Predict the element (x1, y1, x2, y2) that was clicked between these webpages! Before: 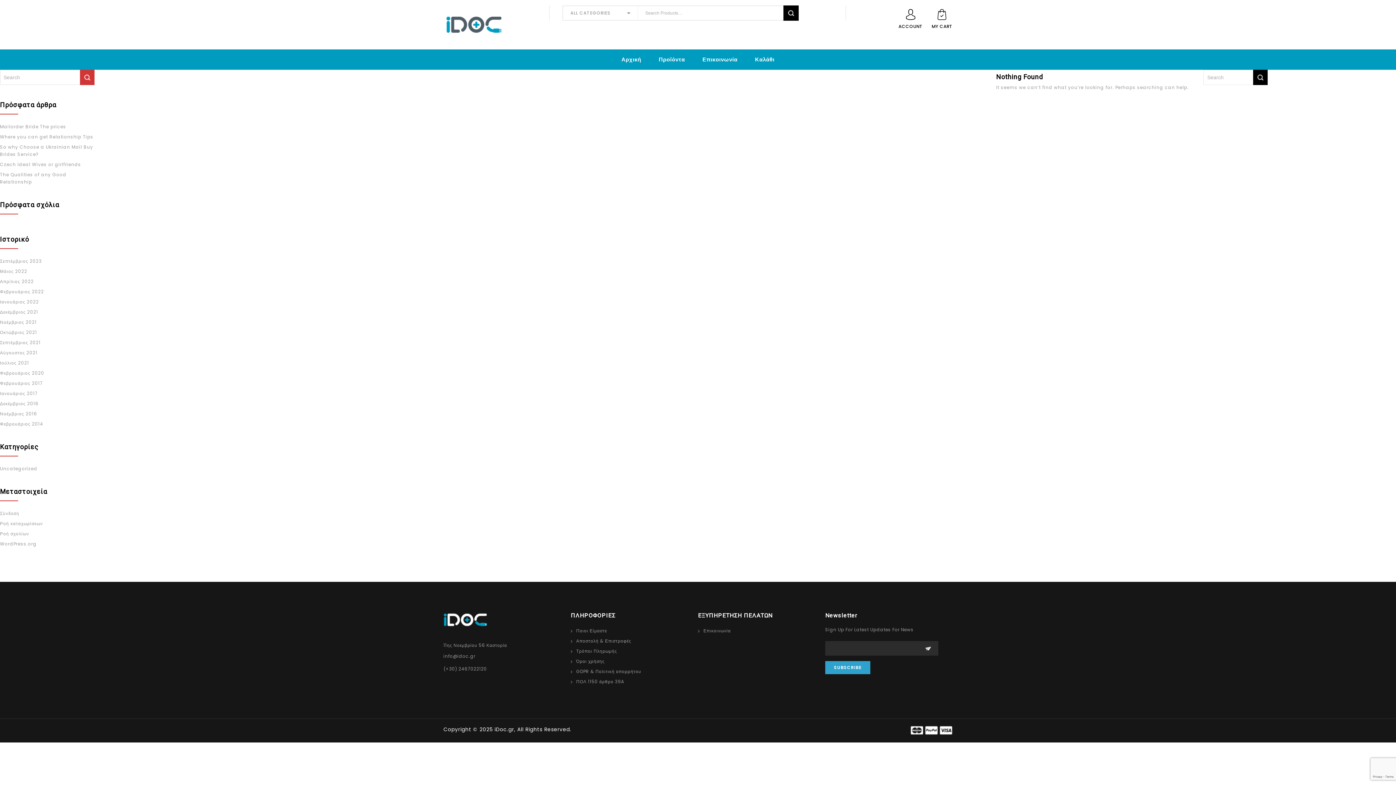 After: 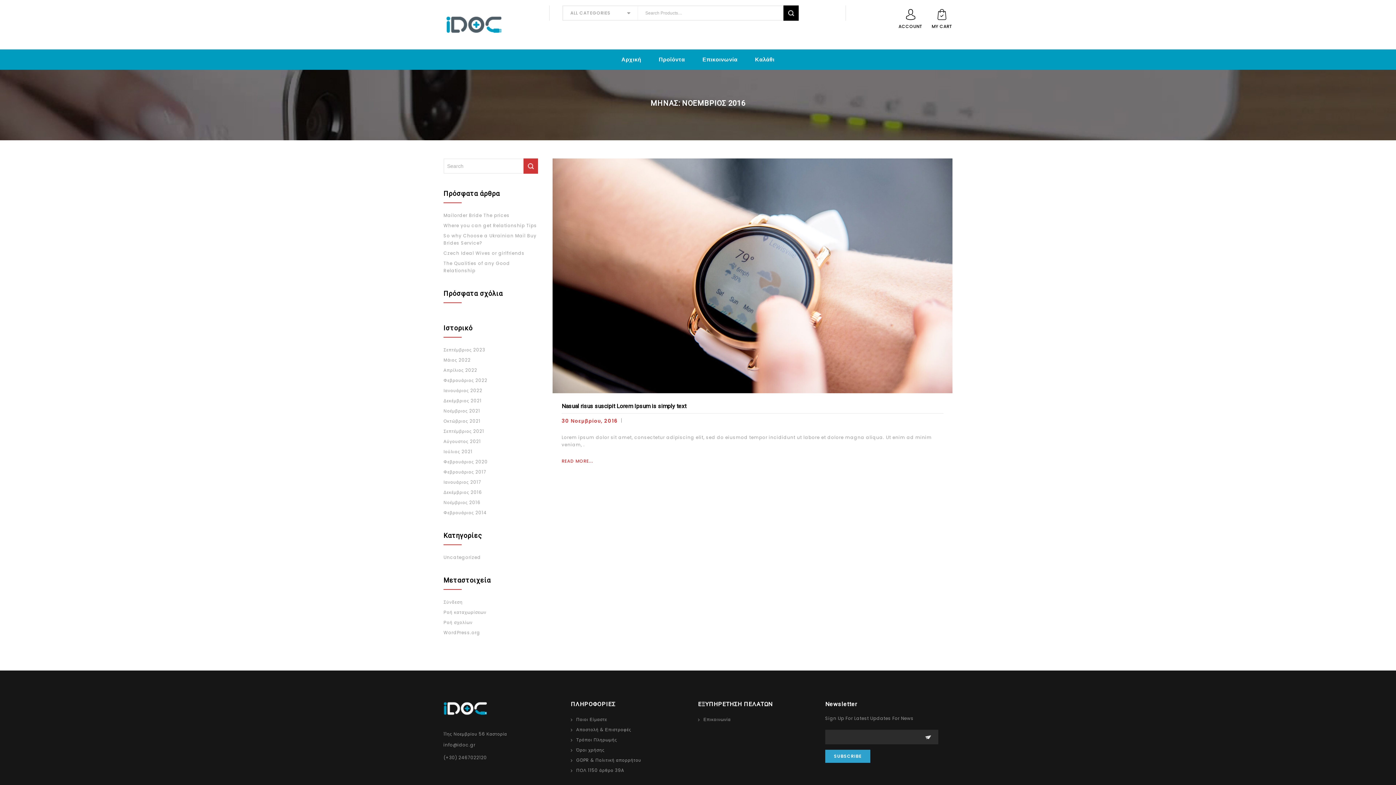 Action: bbox: (0, 409, 37, 419) label: Νοέμβριος 2016